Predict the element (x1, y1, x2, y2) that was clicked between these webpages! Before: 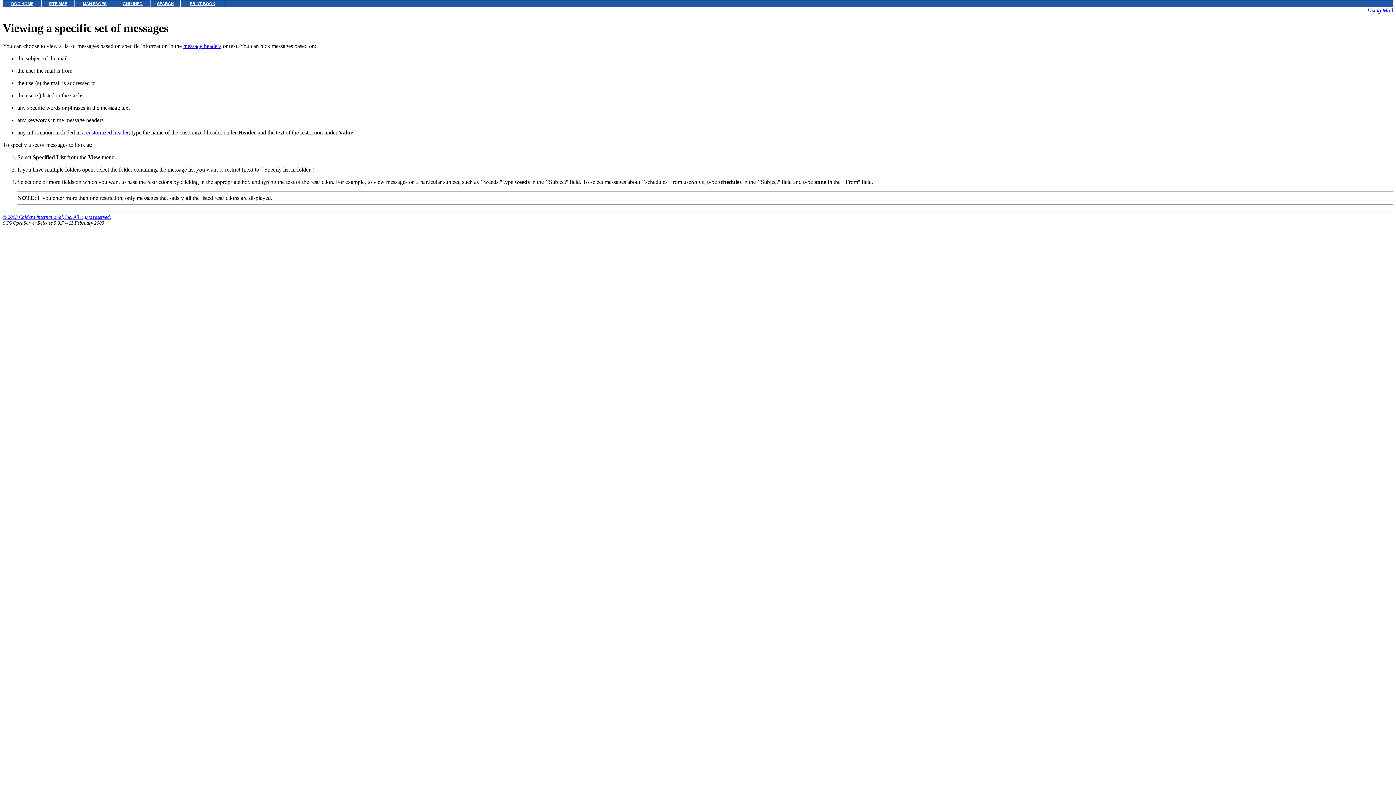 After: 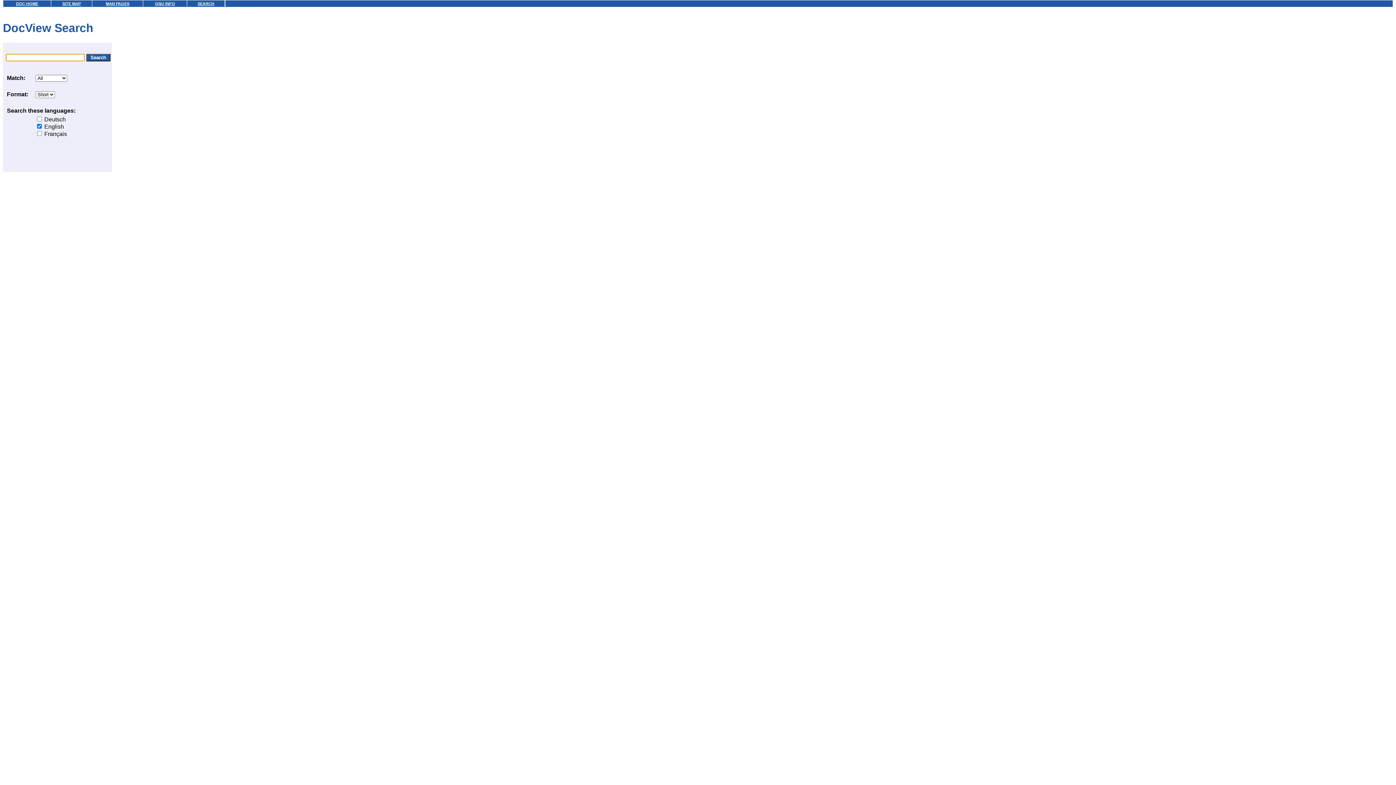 Action: label: SEARCH bbox: (157, 1, 173, 5)